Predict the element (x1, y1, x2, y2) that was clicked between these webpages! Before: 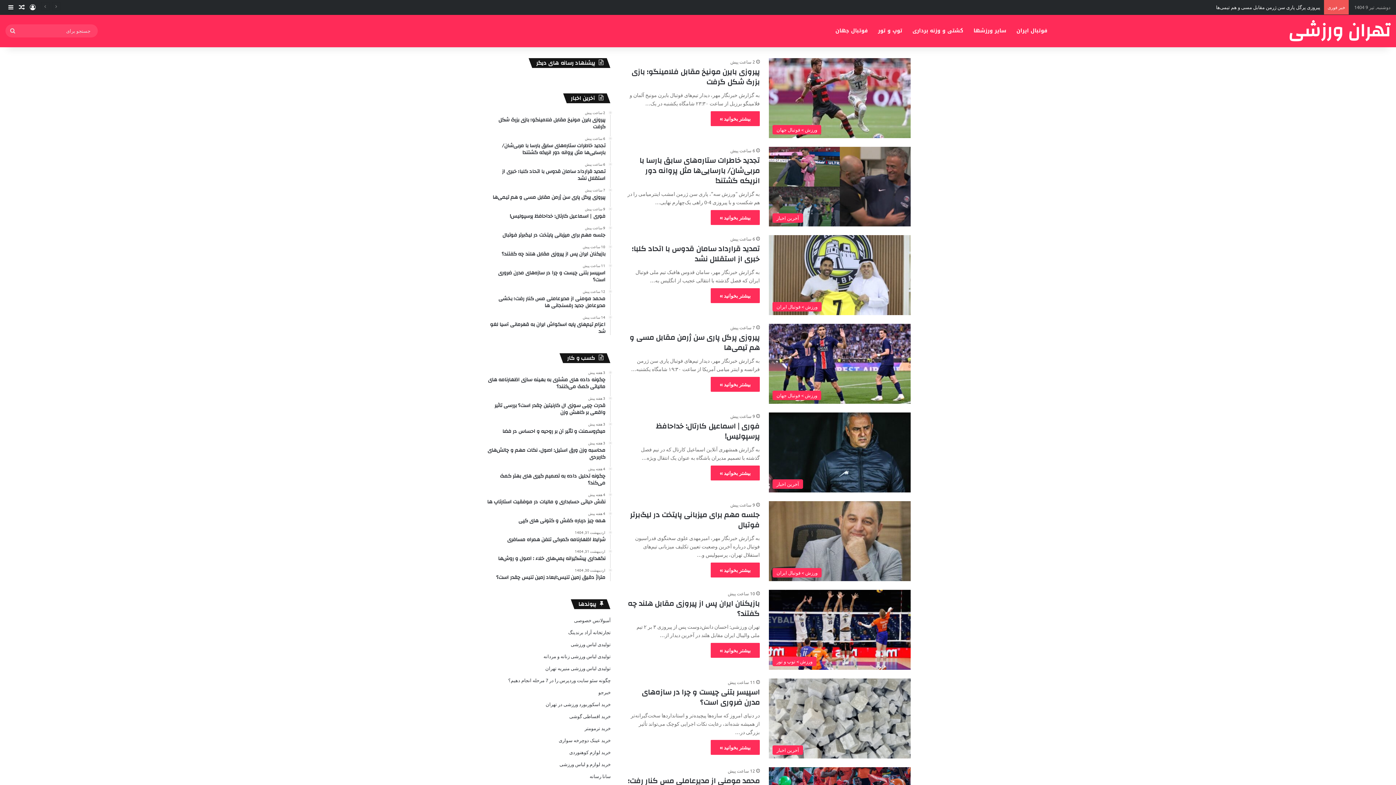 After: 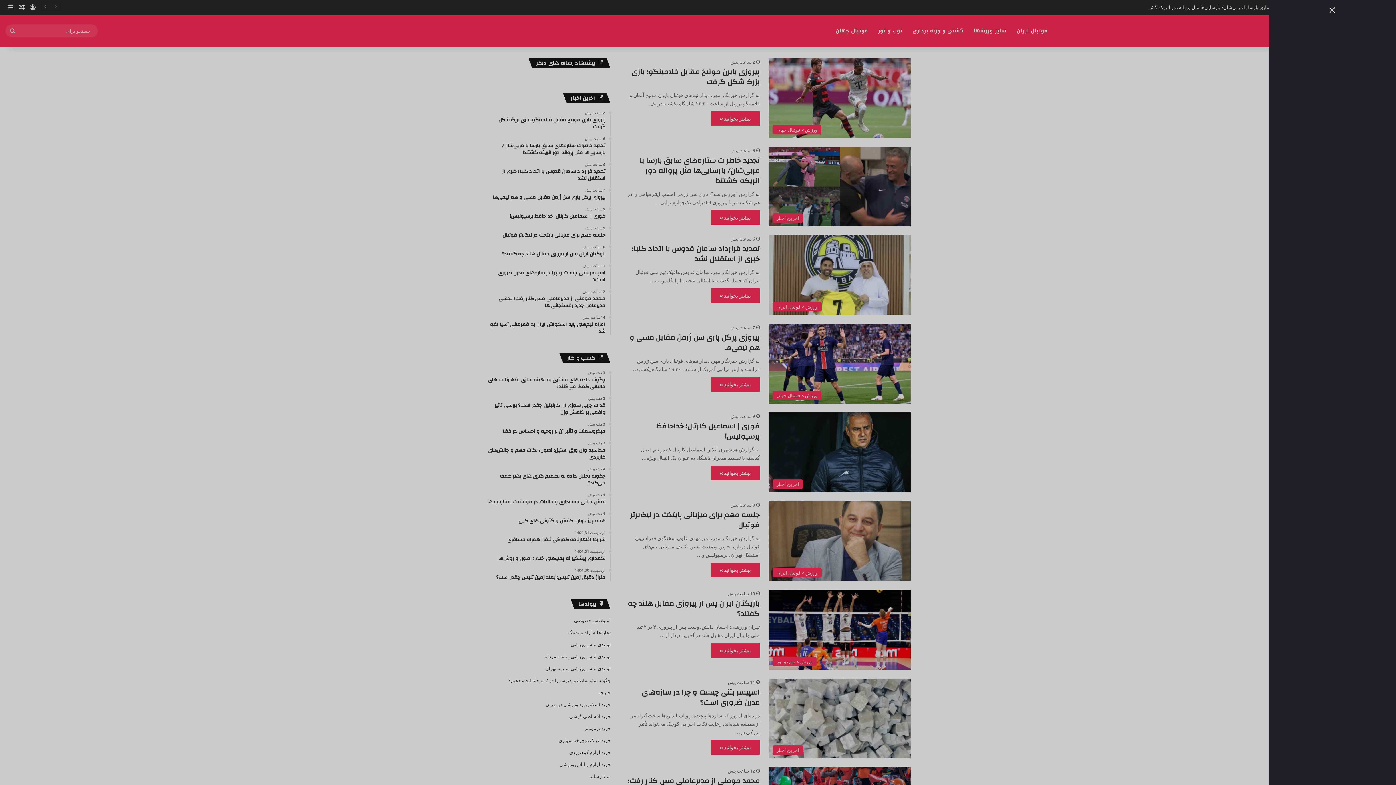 Action: label: سایدبار bbox: (5, 0, 16, 14)